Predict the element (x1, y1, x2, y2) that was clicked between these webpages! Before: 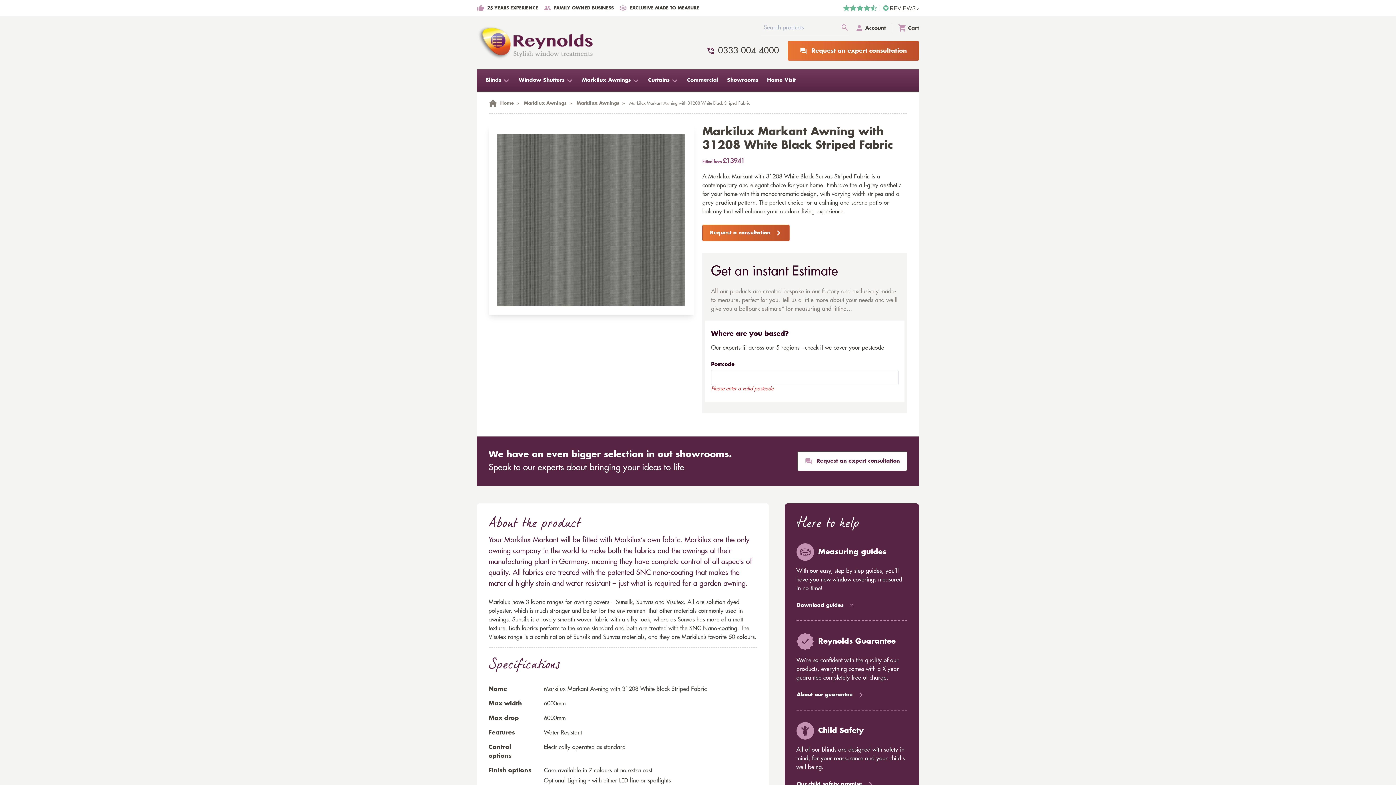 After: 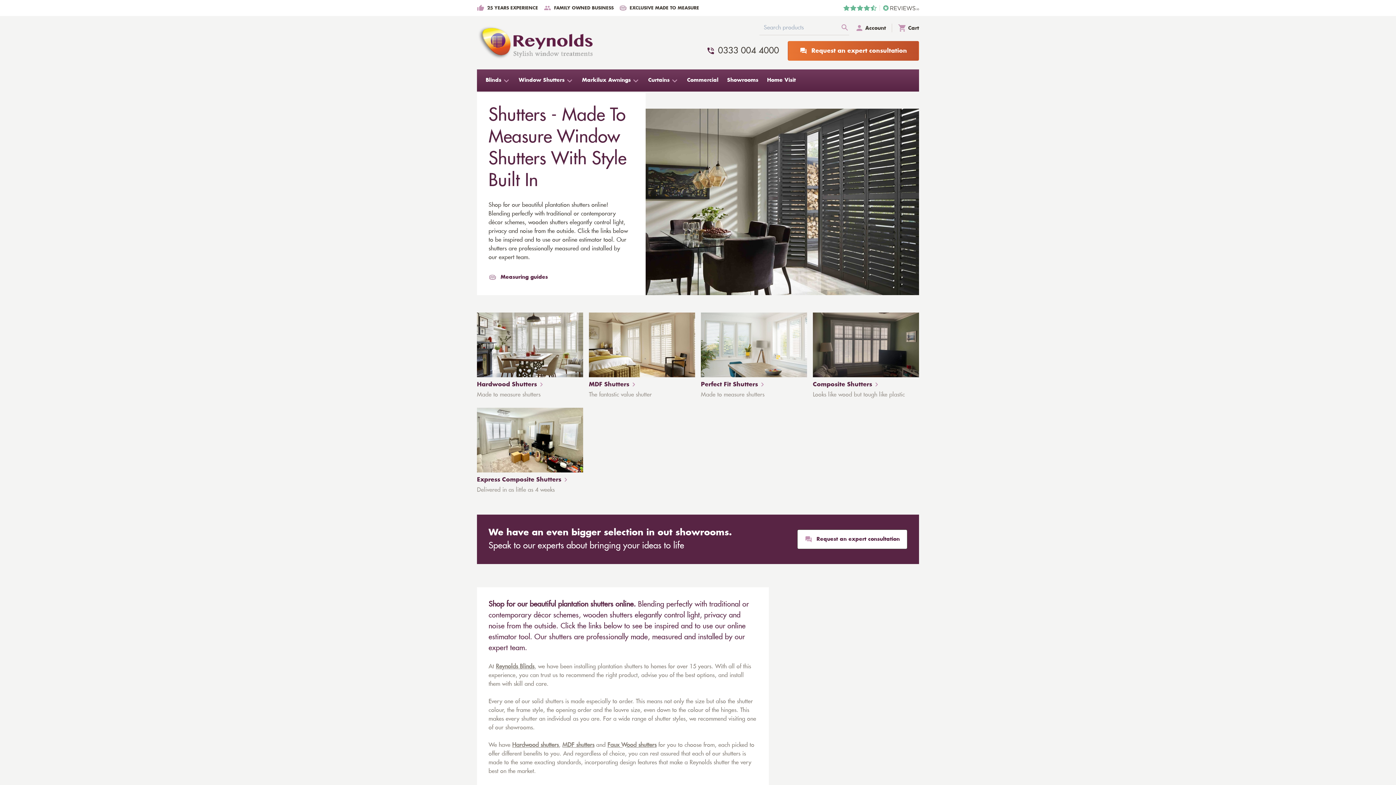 Action: bbox: (514, 69, 577, 91) label: Window Shutters